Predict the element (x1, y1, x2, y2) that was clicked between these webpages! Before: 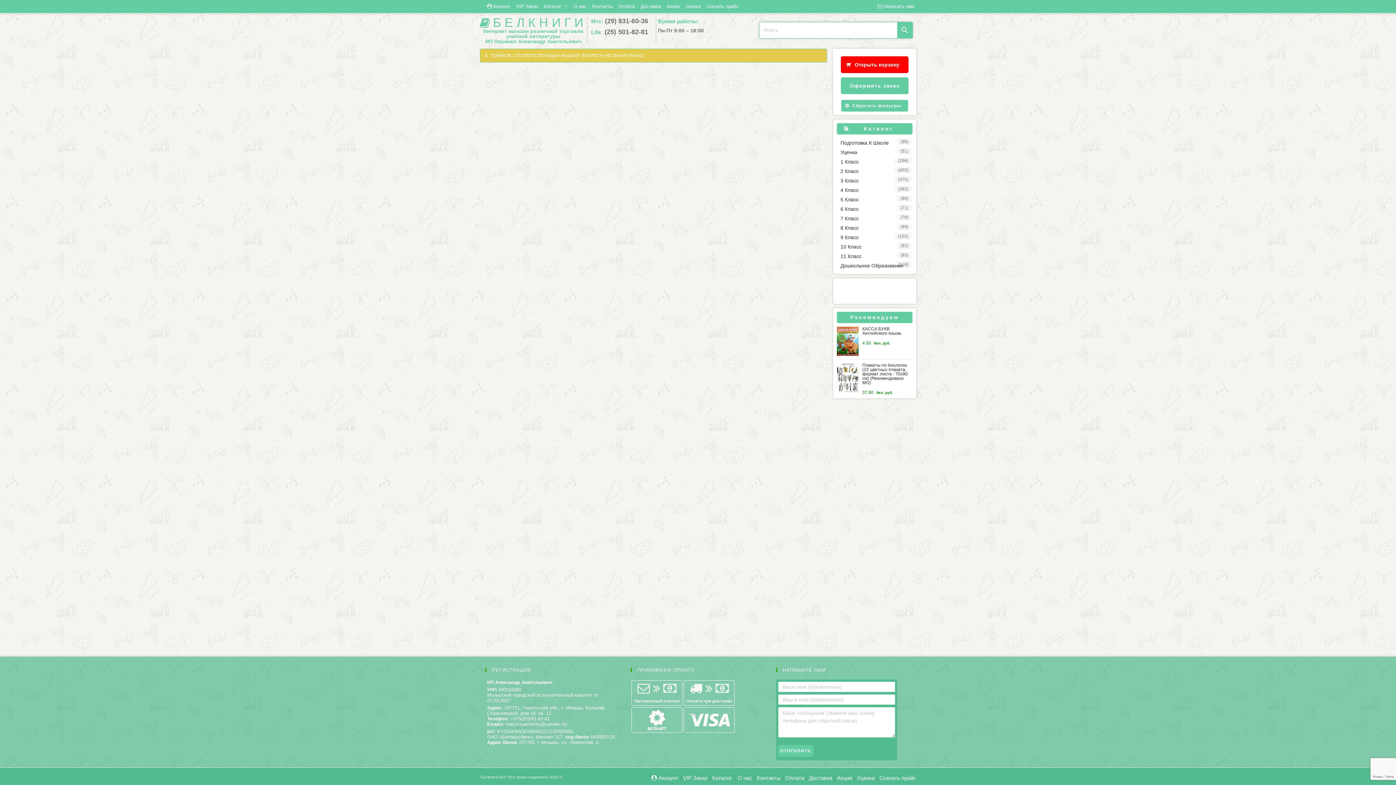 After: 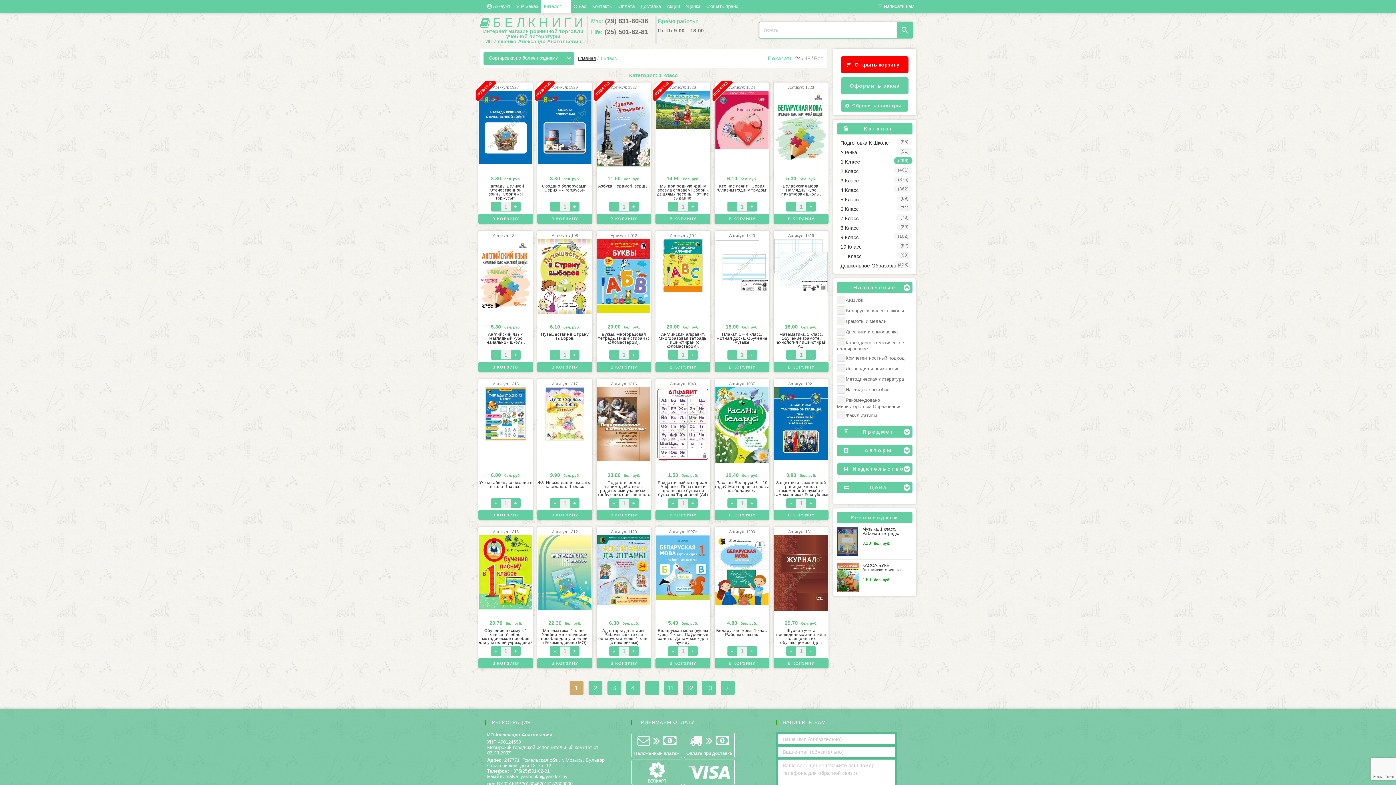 Action: label: 1 Класс bbox: (840, 158, 911, 165)